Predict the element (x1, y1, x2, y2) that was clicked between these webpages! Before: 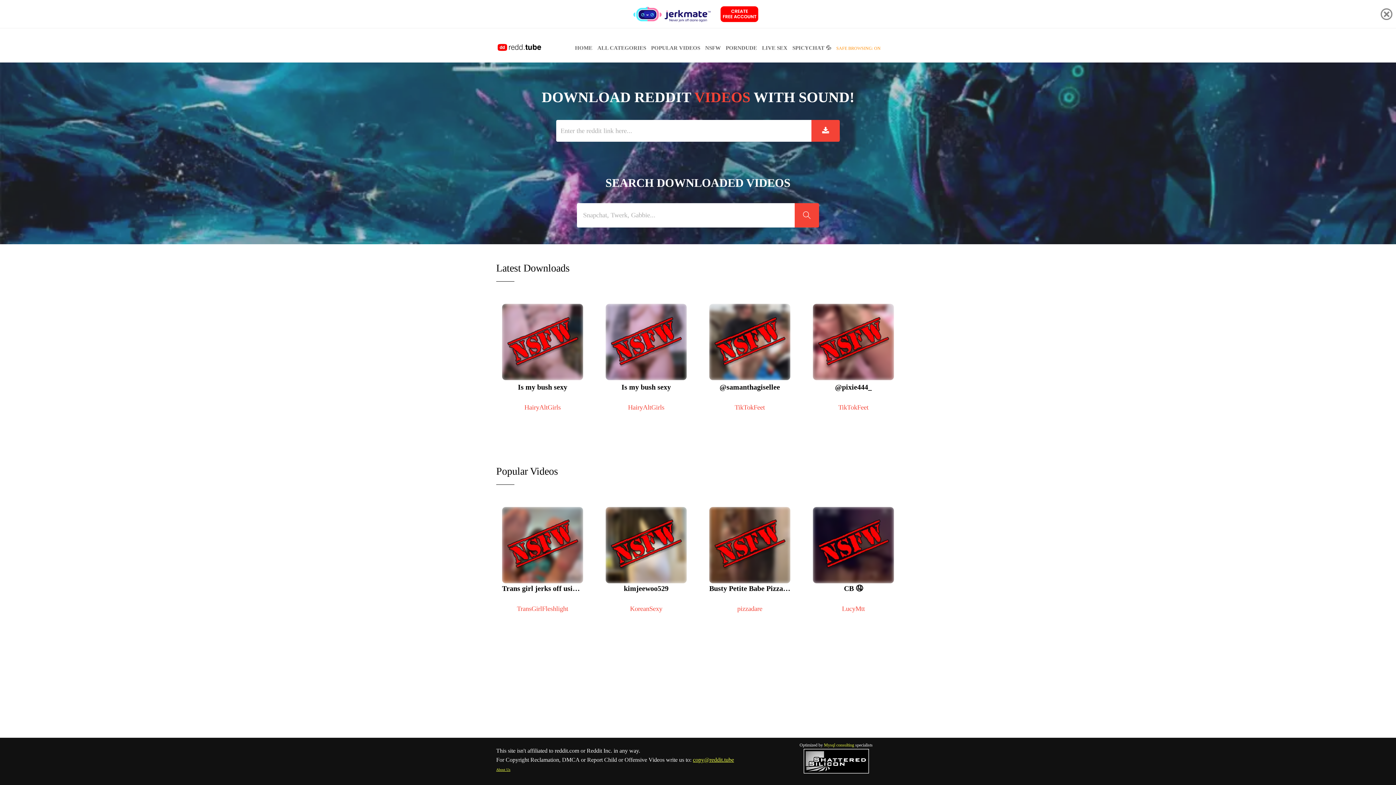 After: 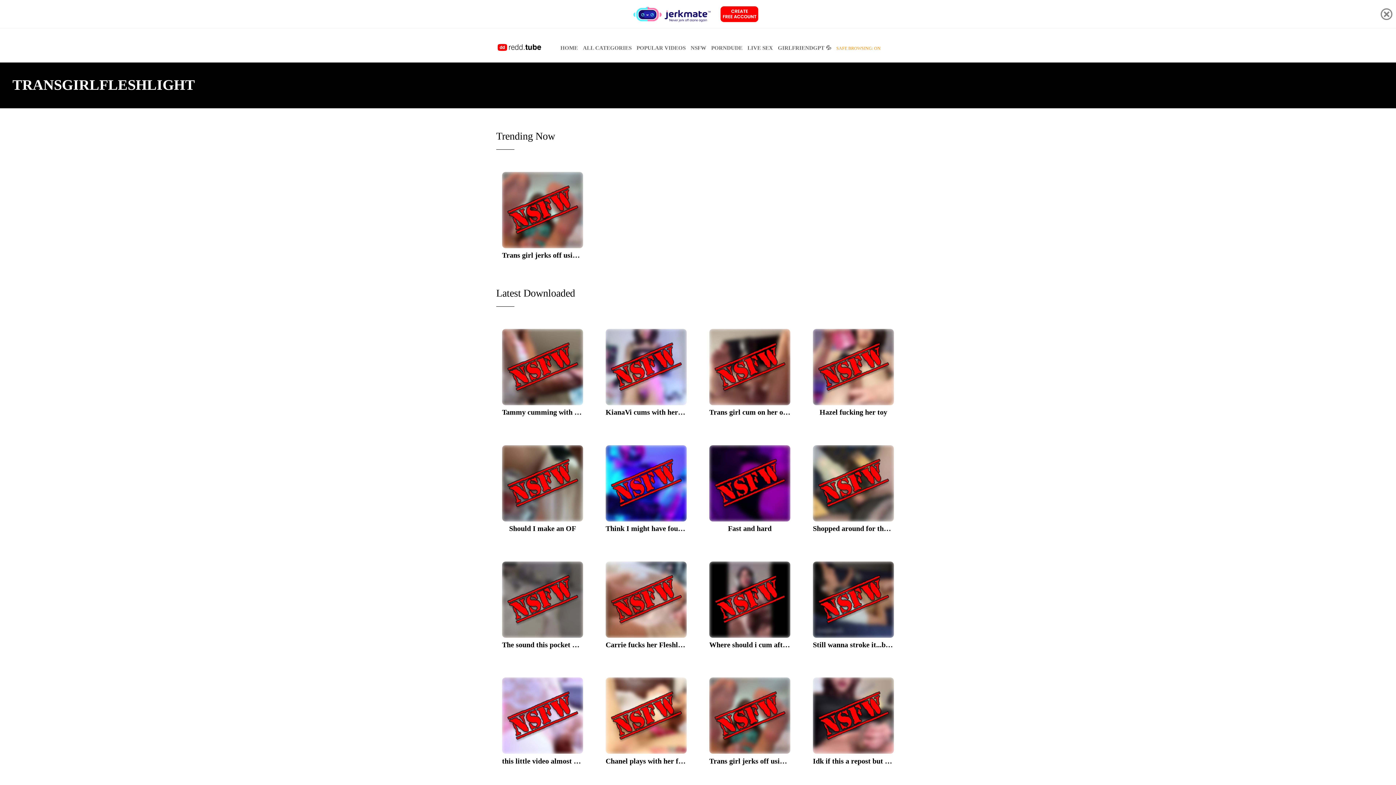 Action: bbox: (496, 600, 589, 617) label: TransGirlFleshlight